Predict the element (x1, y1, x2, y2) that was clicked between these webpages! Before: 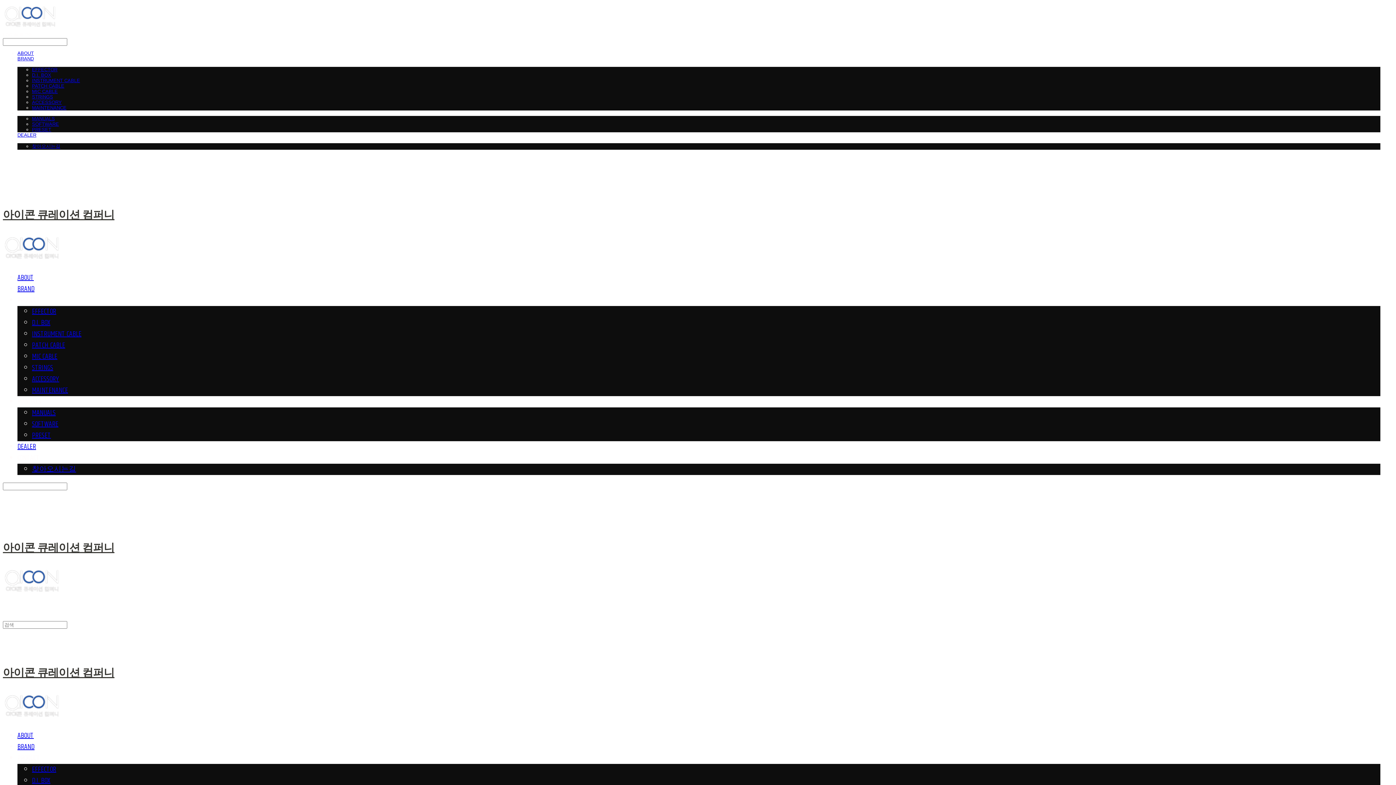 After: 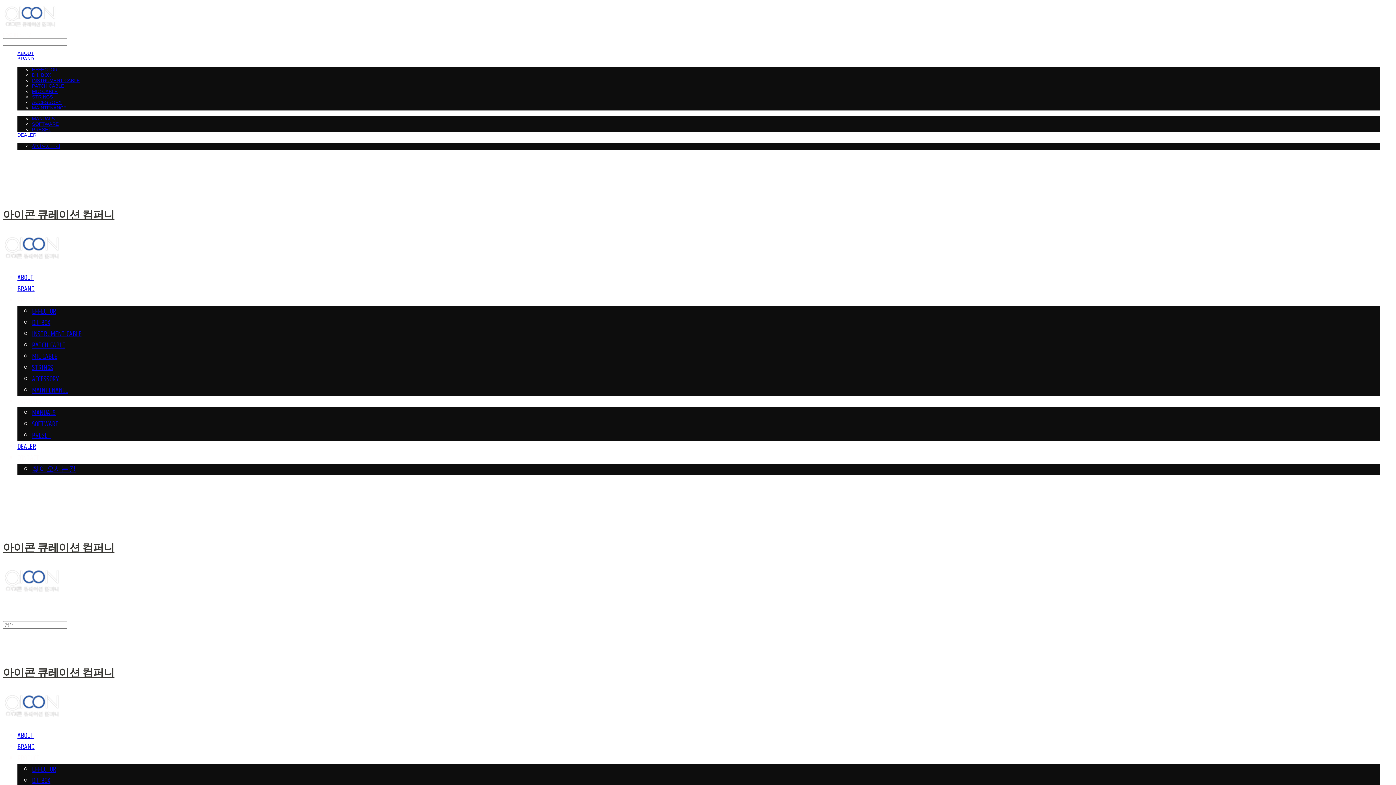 Action: label: 찾아오시는길 bbox: (32, 464, 76, 475)